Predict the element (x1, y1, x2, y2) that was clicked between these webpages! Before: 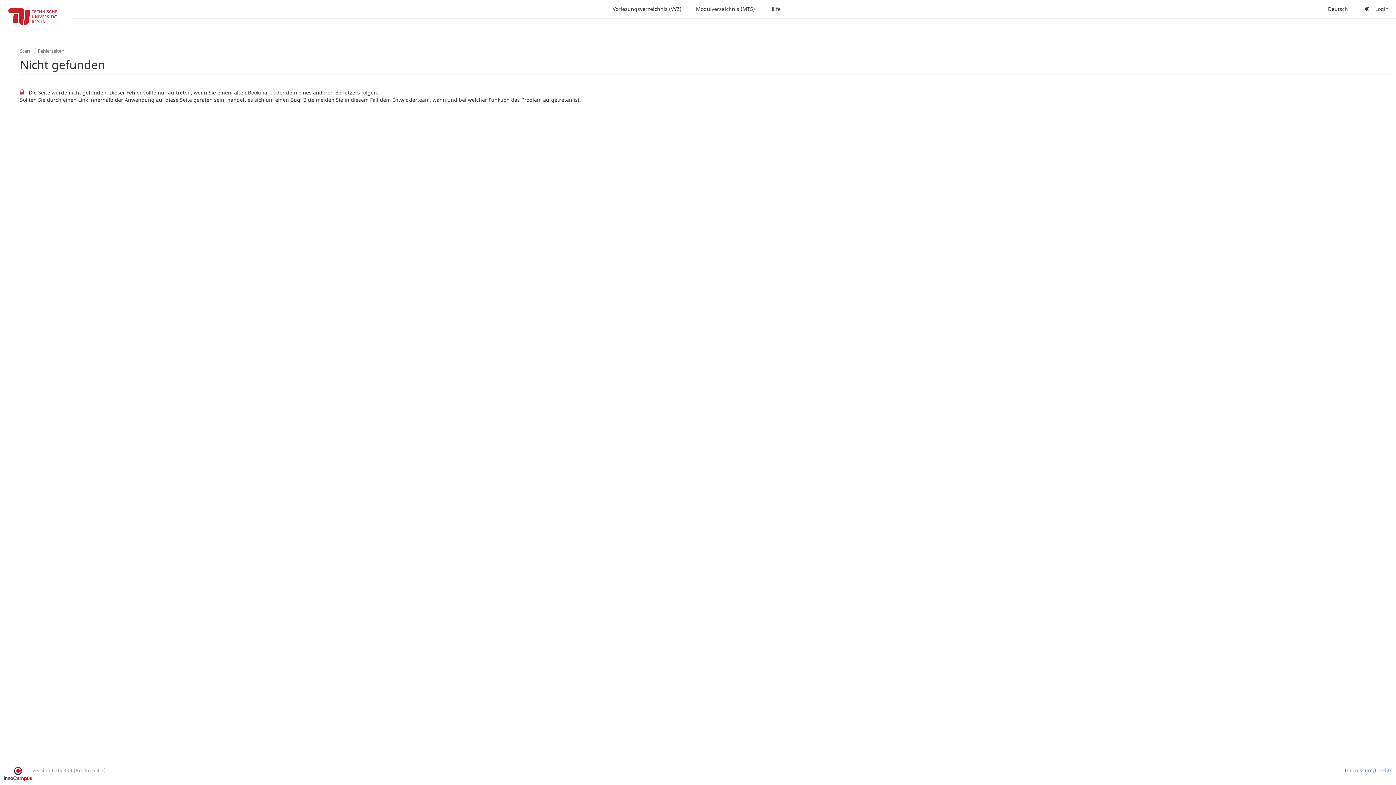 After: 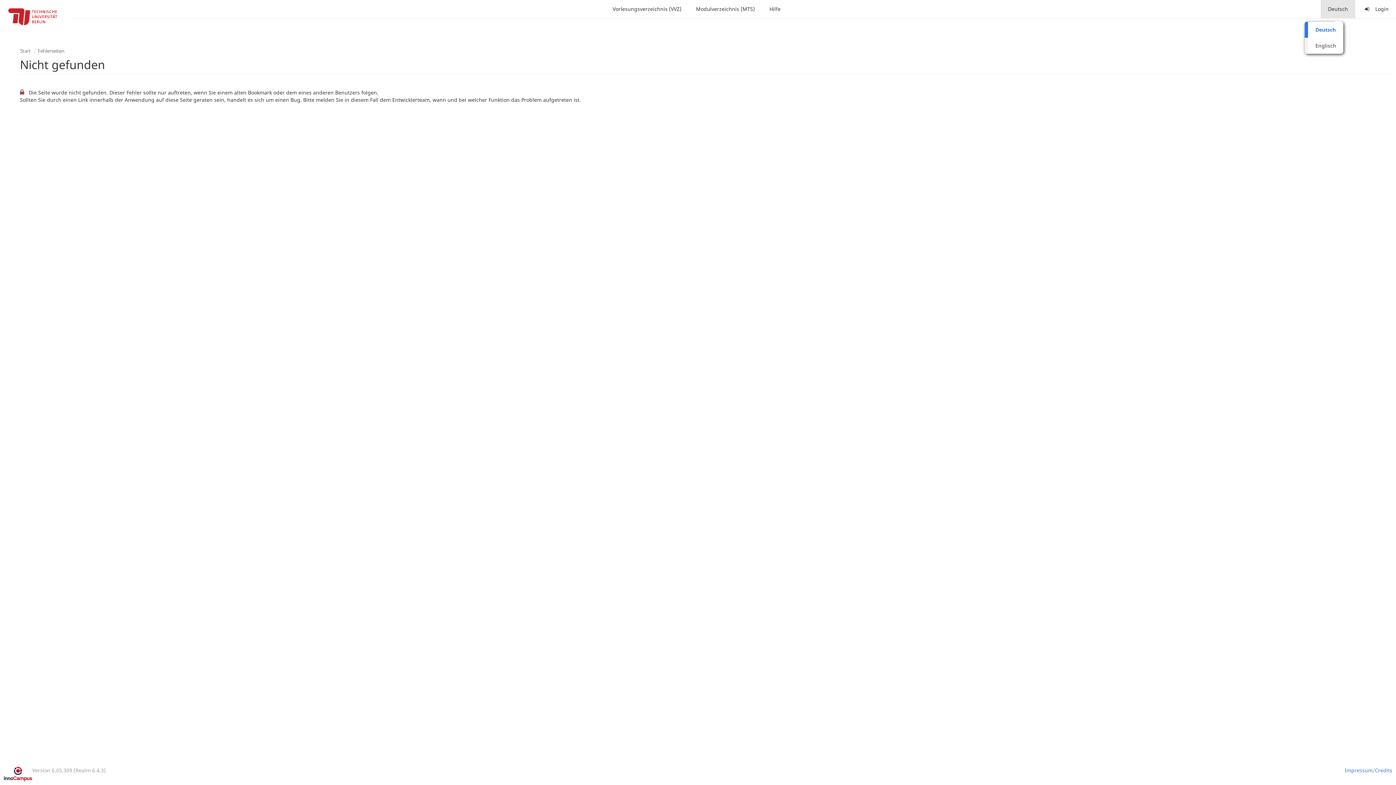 Action: label: Deutsch bbox: (1321, 0, 1355, 18)